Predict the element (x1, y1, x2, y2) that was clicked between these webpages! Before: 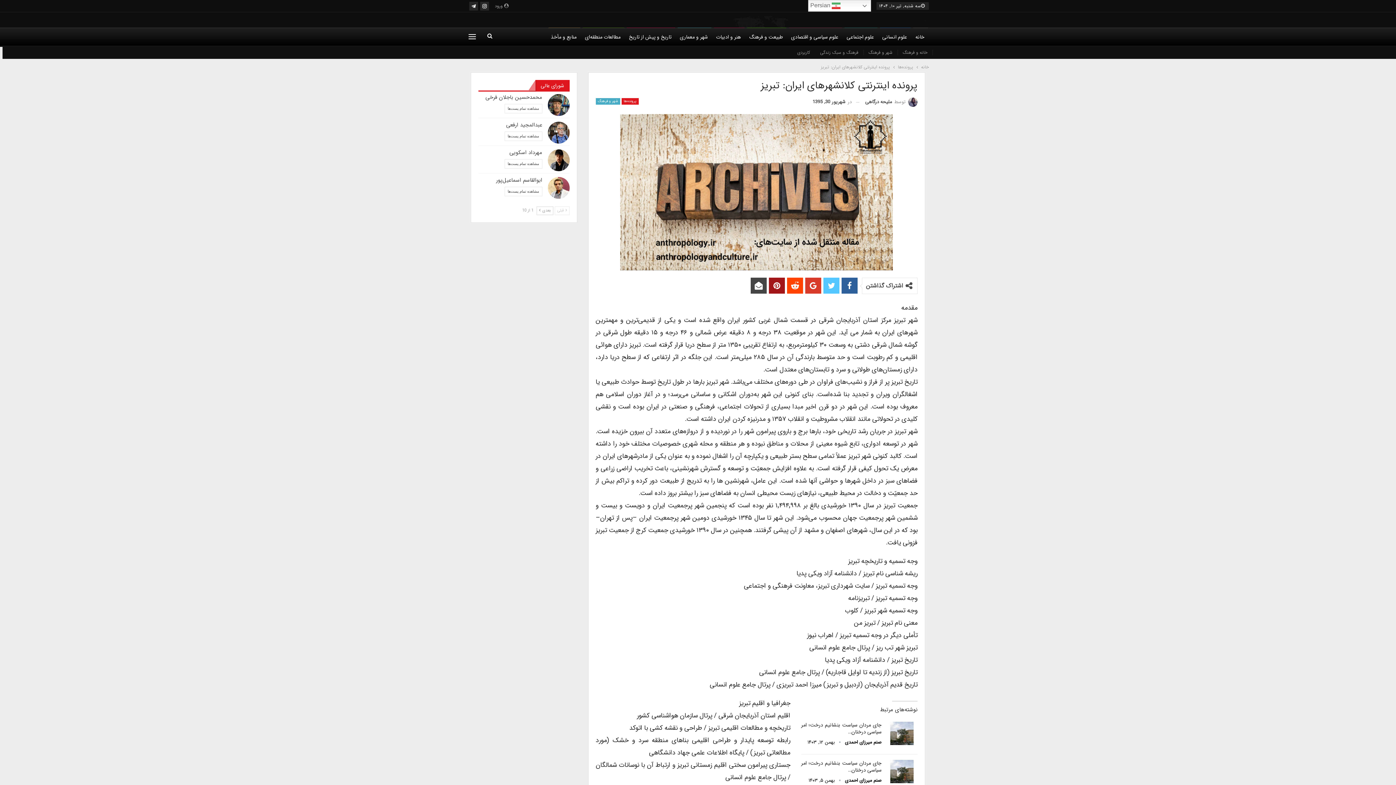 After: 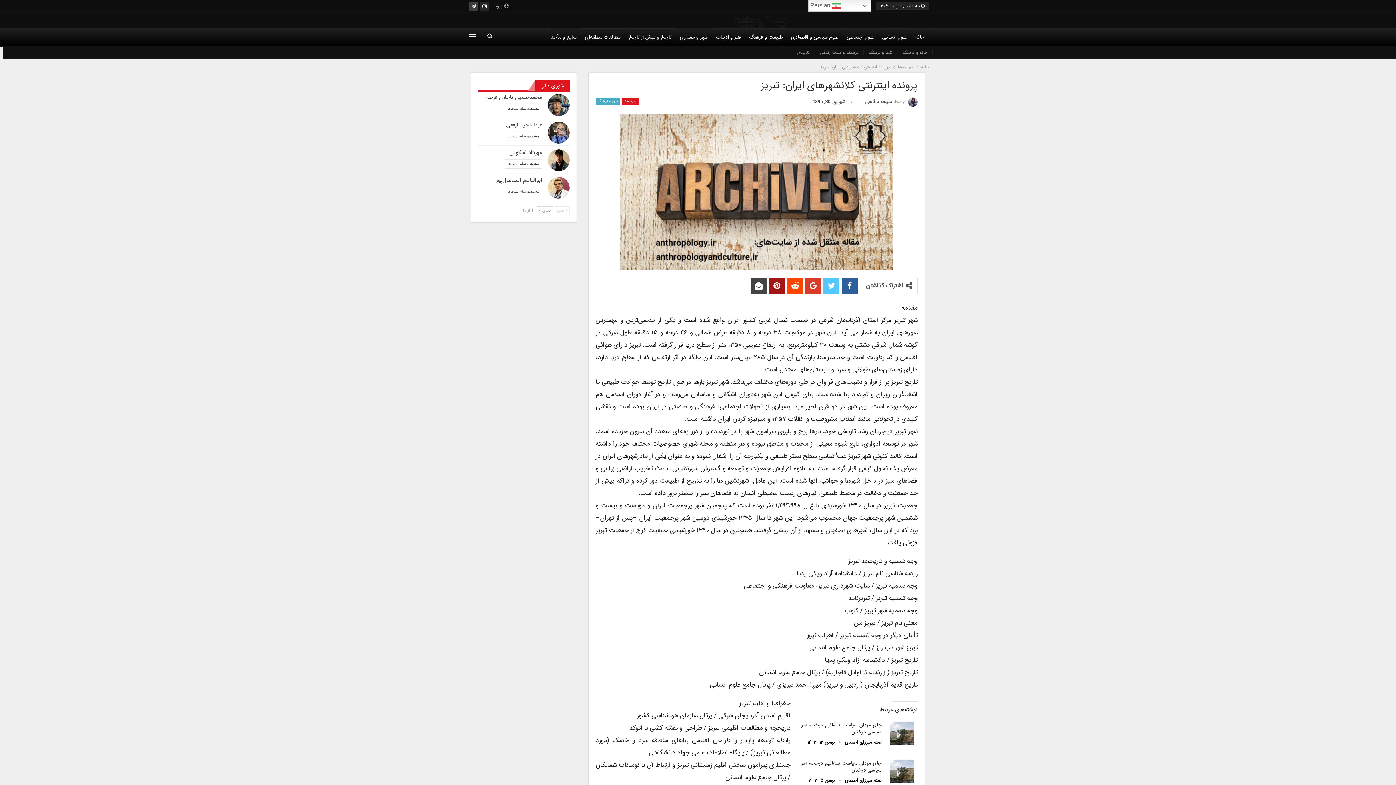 Action: bbox: (469, 2, 478, 8)